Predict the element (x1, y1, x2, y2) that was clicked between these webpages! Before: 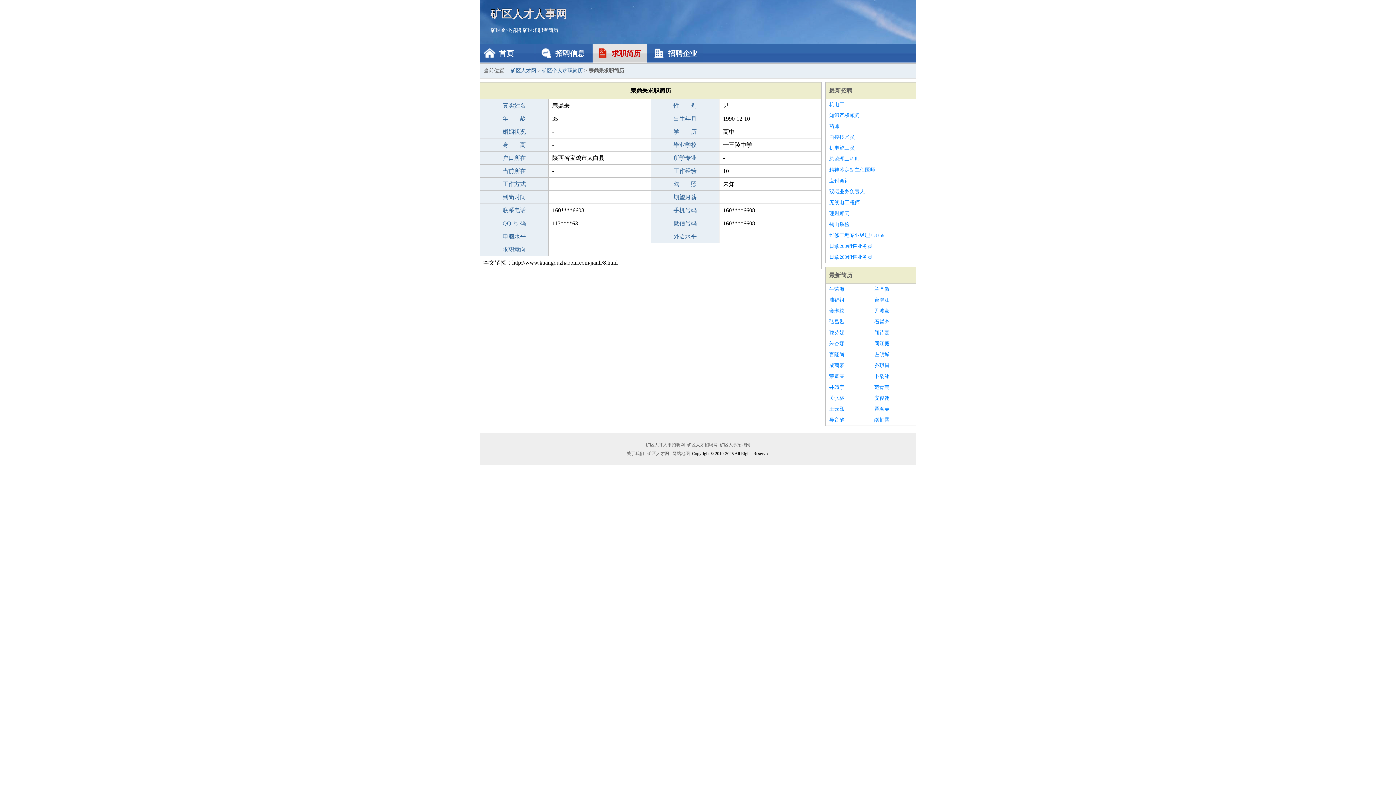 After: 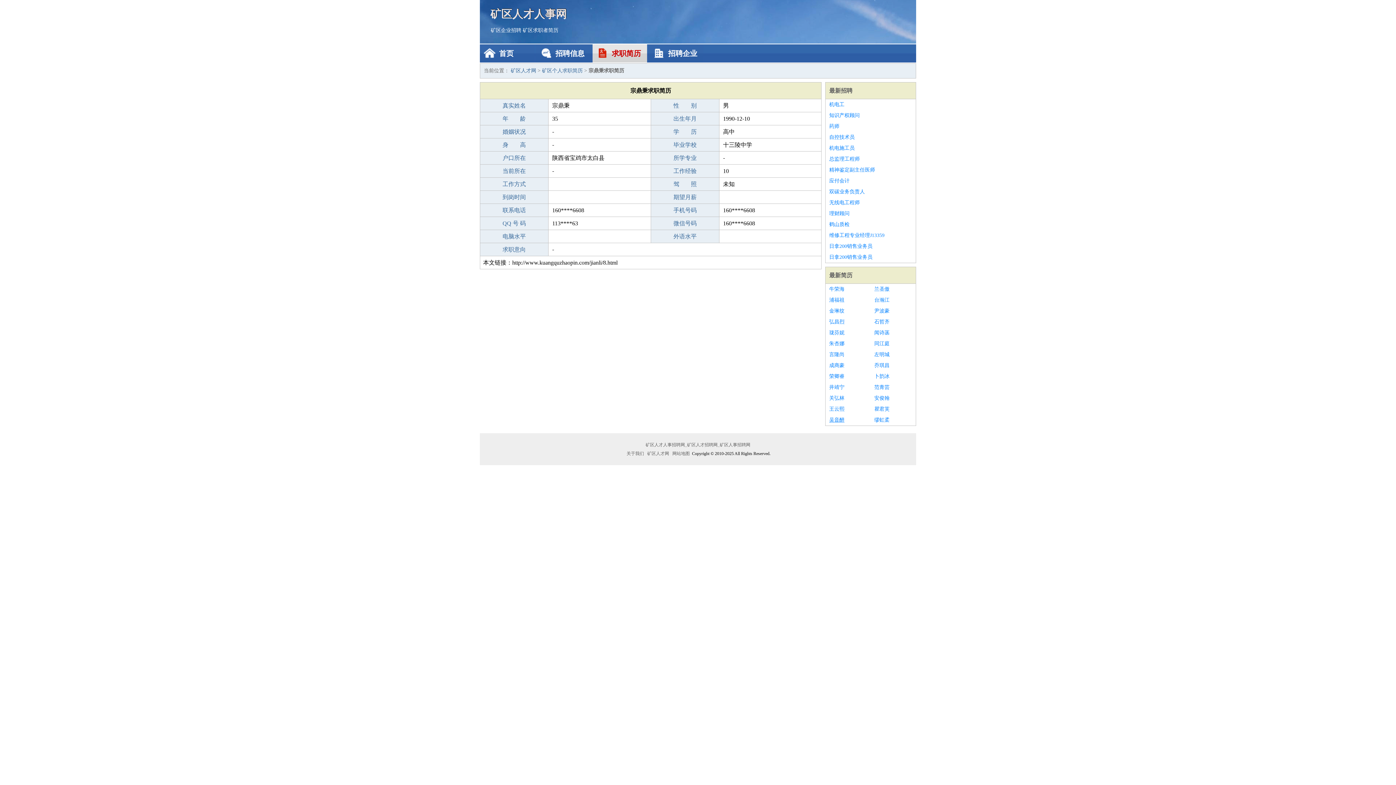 Action: bbox: (829, 414, 867, 425) label: 吴音醉